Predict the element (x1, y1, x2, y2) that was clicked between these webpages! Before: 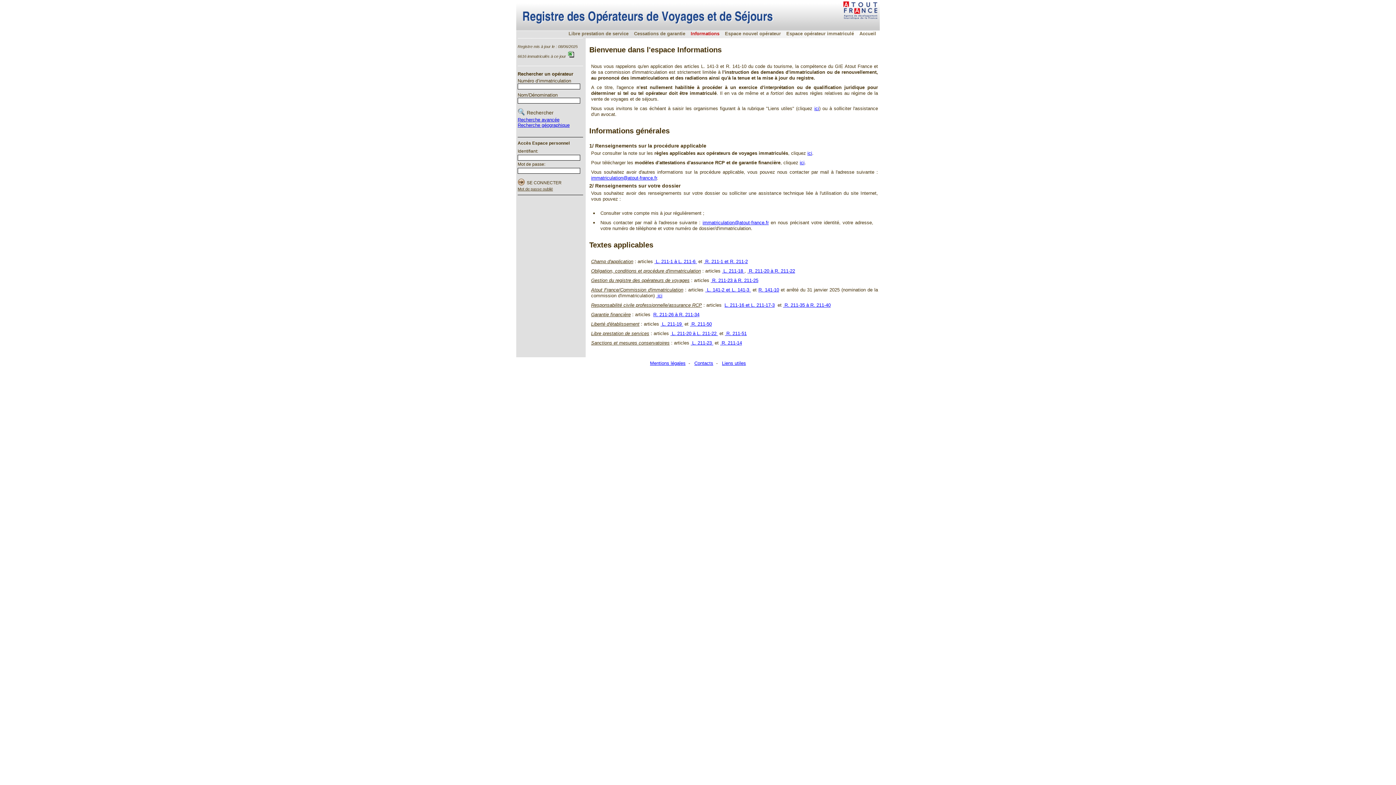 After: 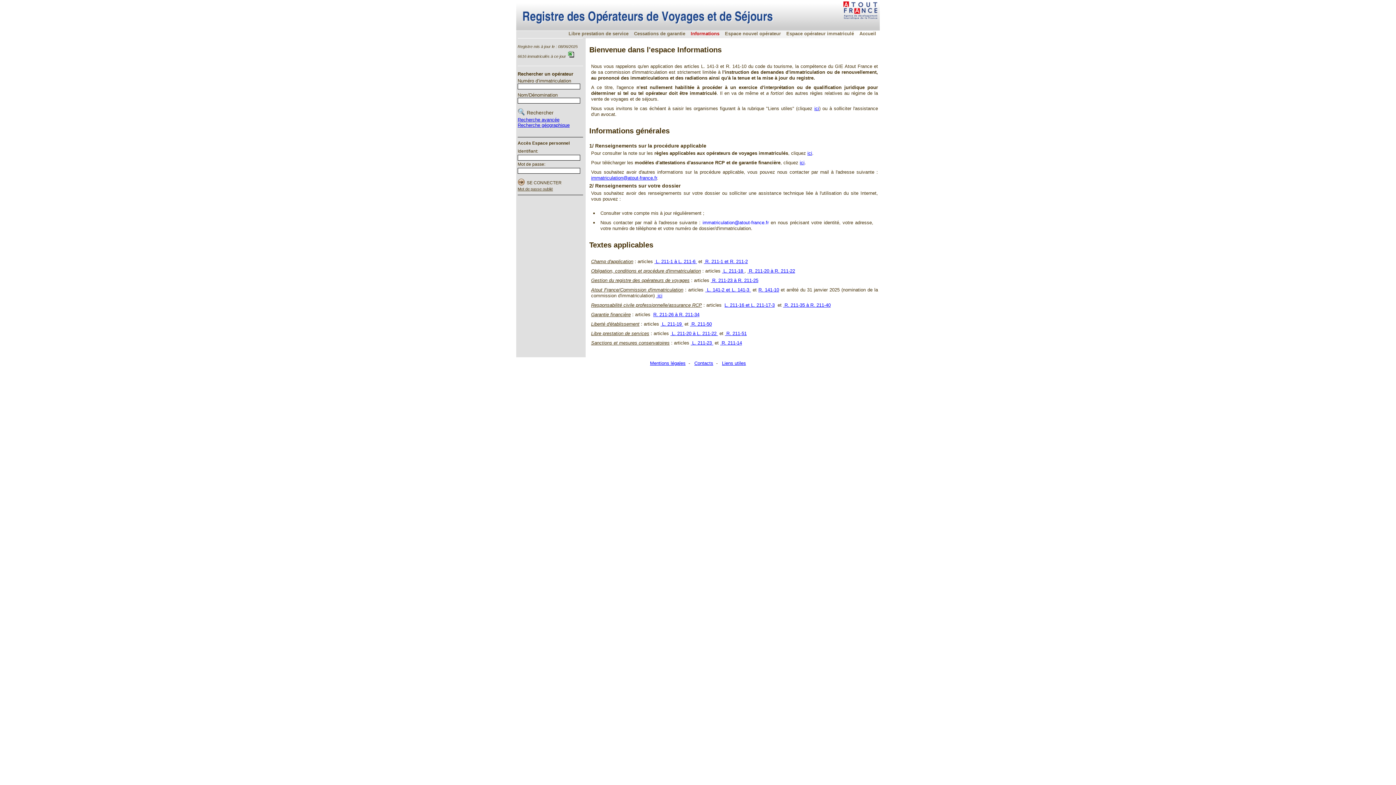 Action: bbox: (702, 219, 768, 225) label: immatriculation@atout-france.fr